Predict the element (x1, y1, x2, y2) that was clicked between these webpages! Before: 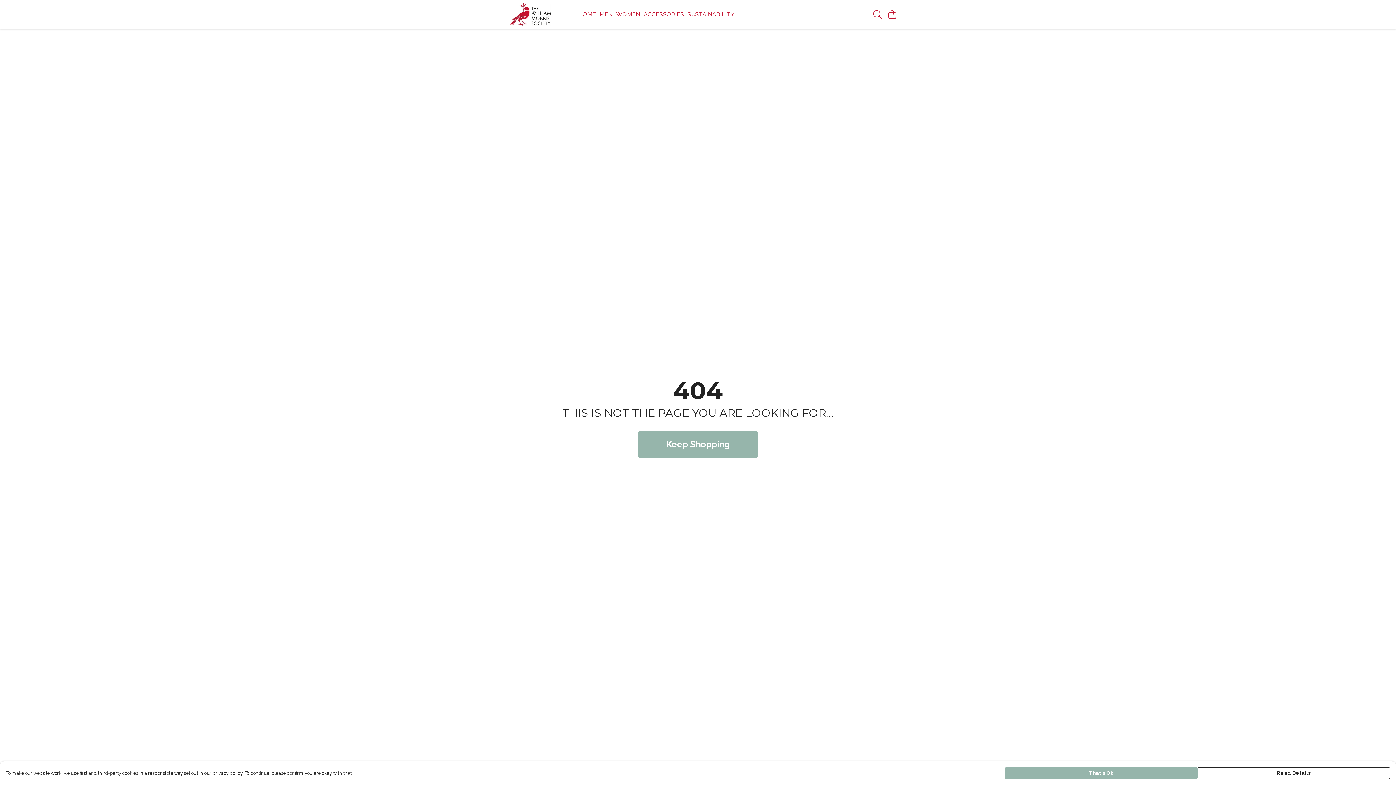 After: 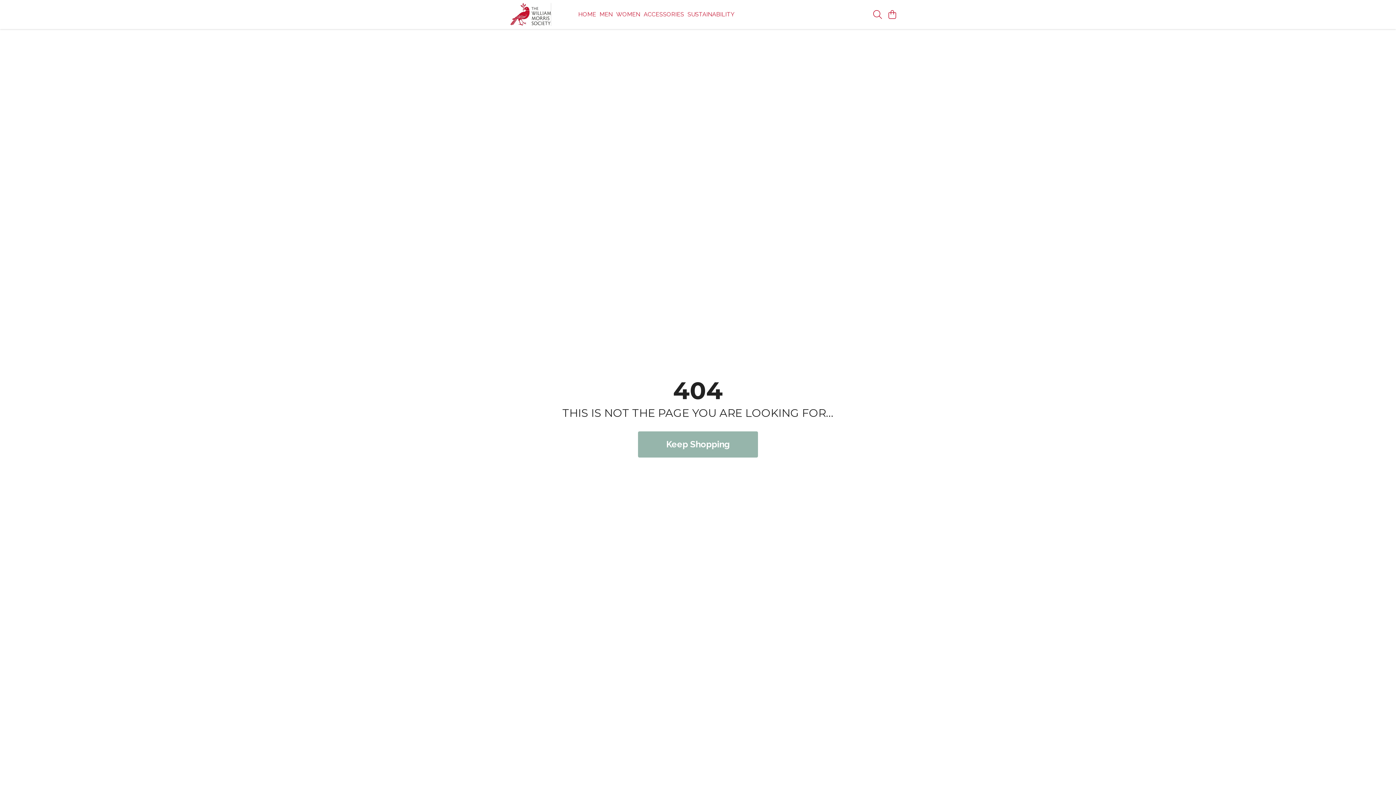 Action: bbox: (1005, 767, 1197, 779) label: That's Ok